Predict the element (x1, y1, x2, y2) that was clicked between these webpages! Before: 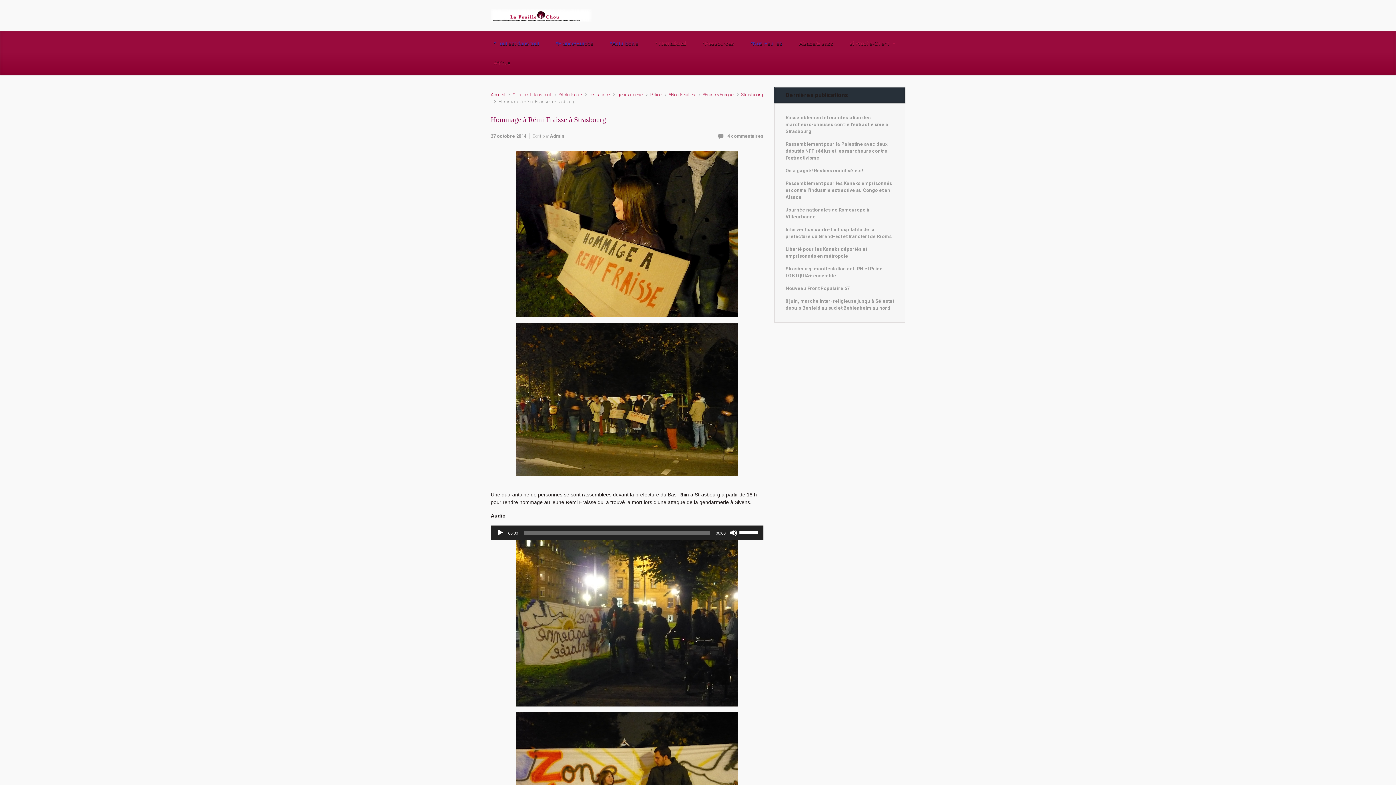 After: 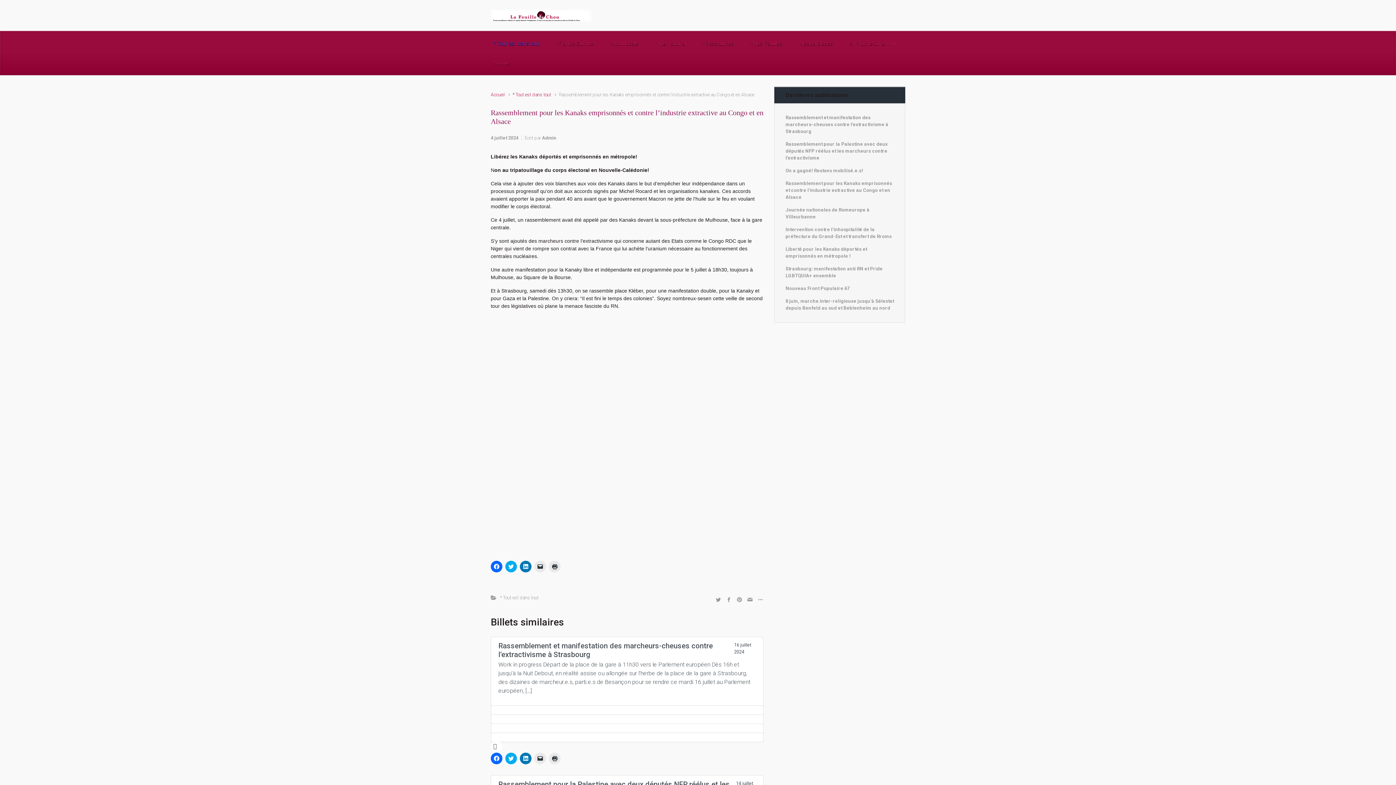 Action: label: Rassemblement pour les Kanaks emprisonnés et contre l’industrie extractive au Congo et en Alsace bbox: (785, 180, 892, 200)